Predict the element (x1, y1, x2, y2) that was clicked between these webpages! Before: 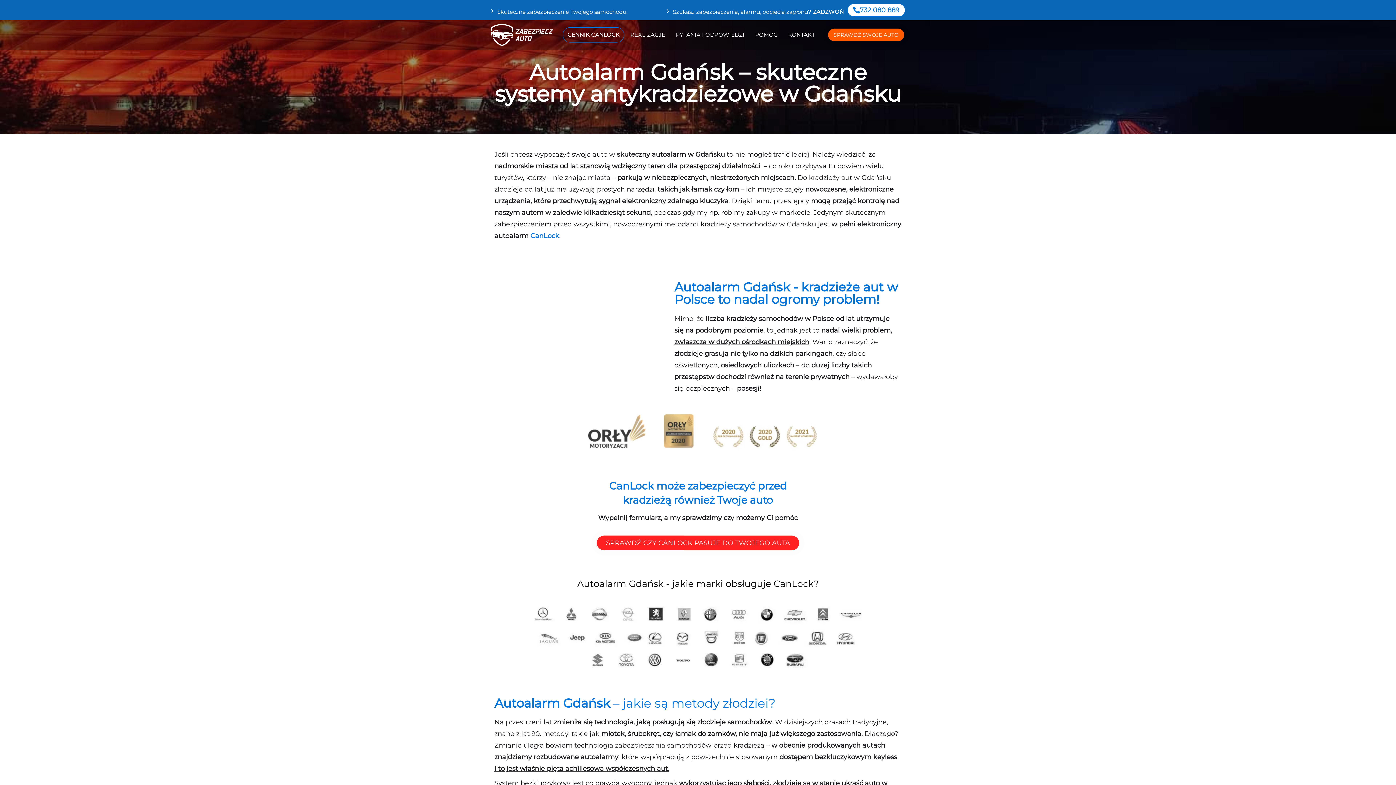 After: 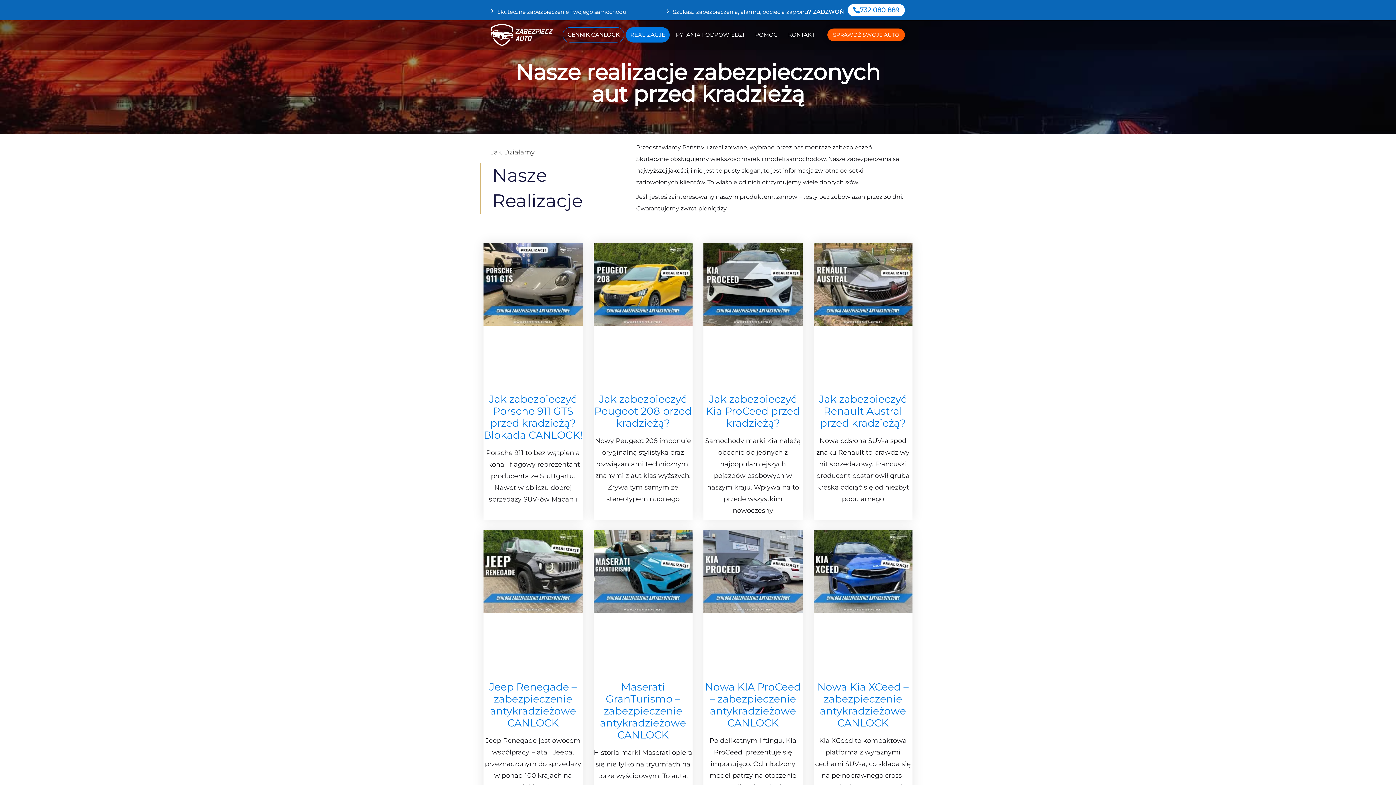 Action: bbox: (626, 27, 669, 42) label: REALIZACJE